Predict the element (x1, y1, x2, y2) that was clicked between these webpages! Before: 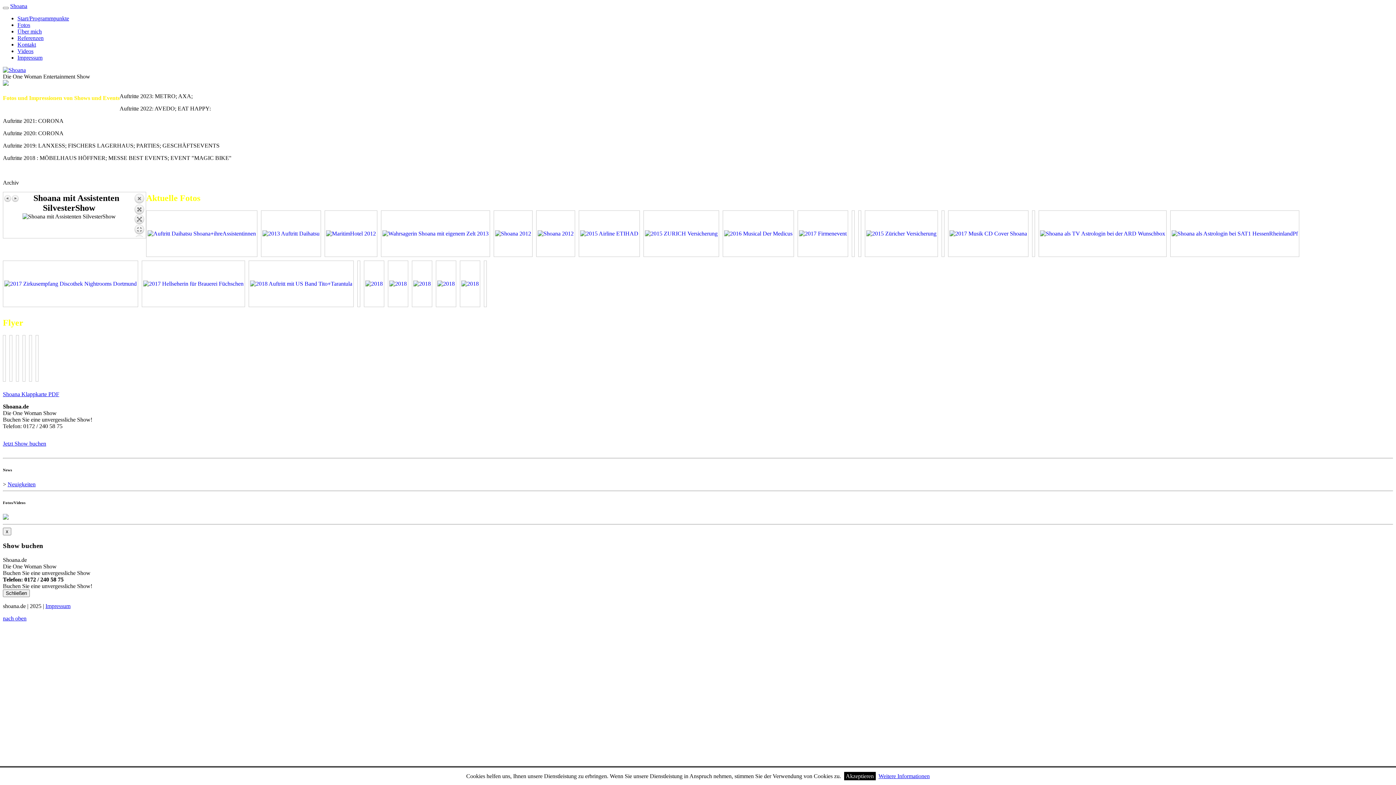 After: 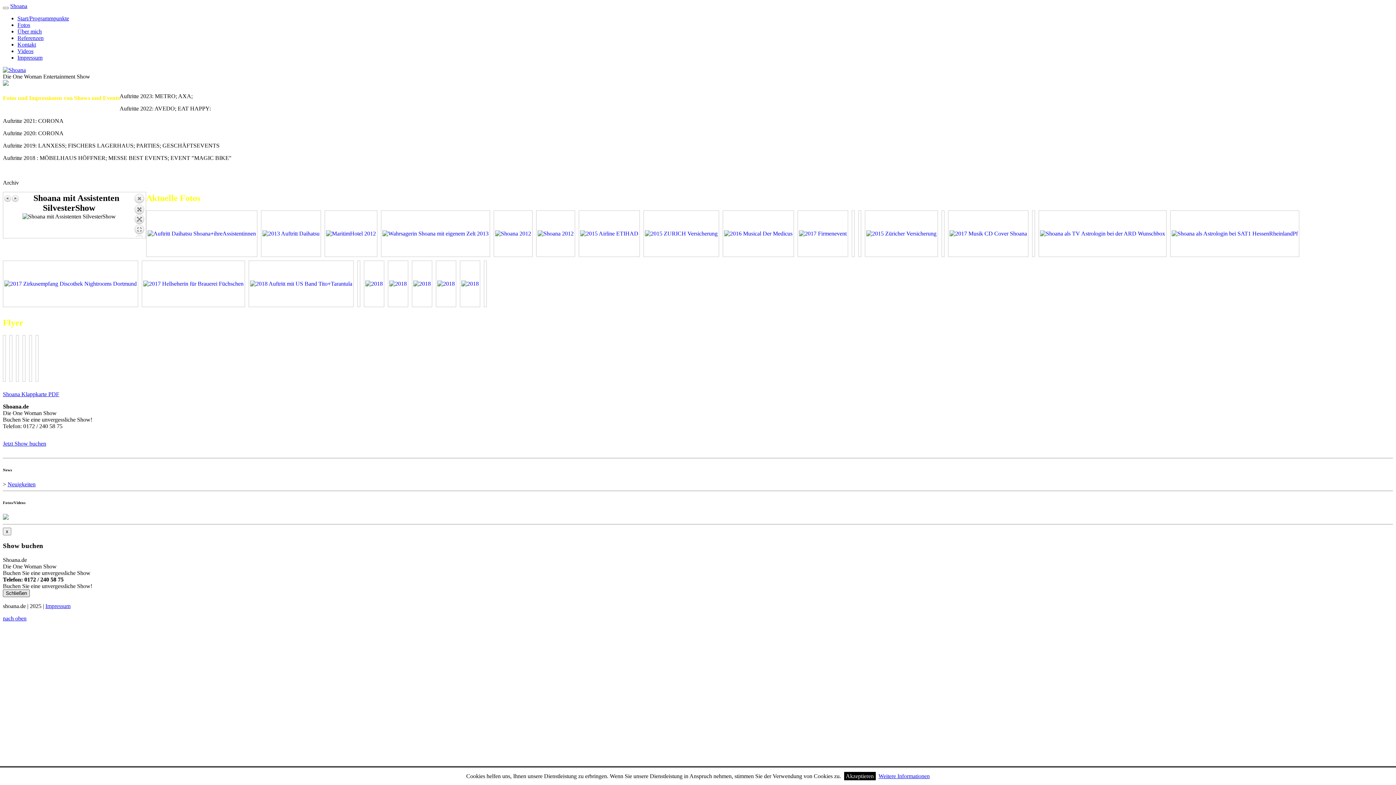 Action: bbox: (2, 589, 29, 597) label: Schließen